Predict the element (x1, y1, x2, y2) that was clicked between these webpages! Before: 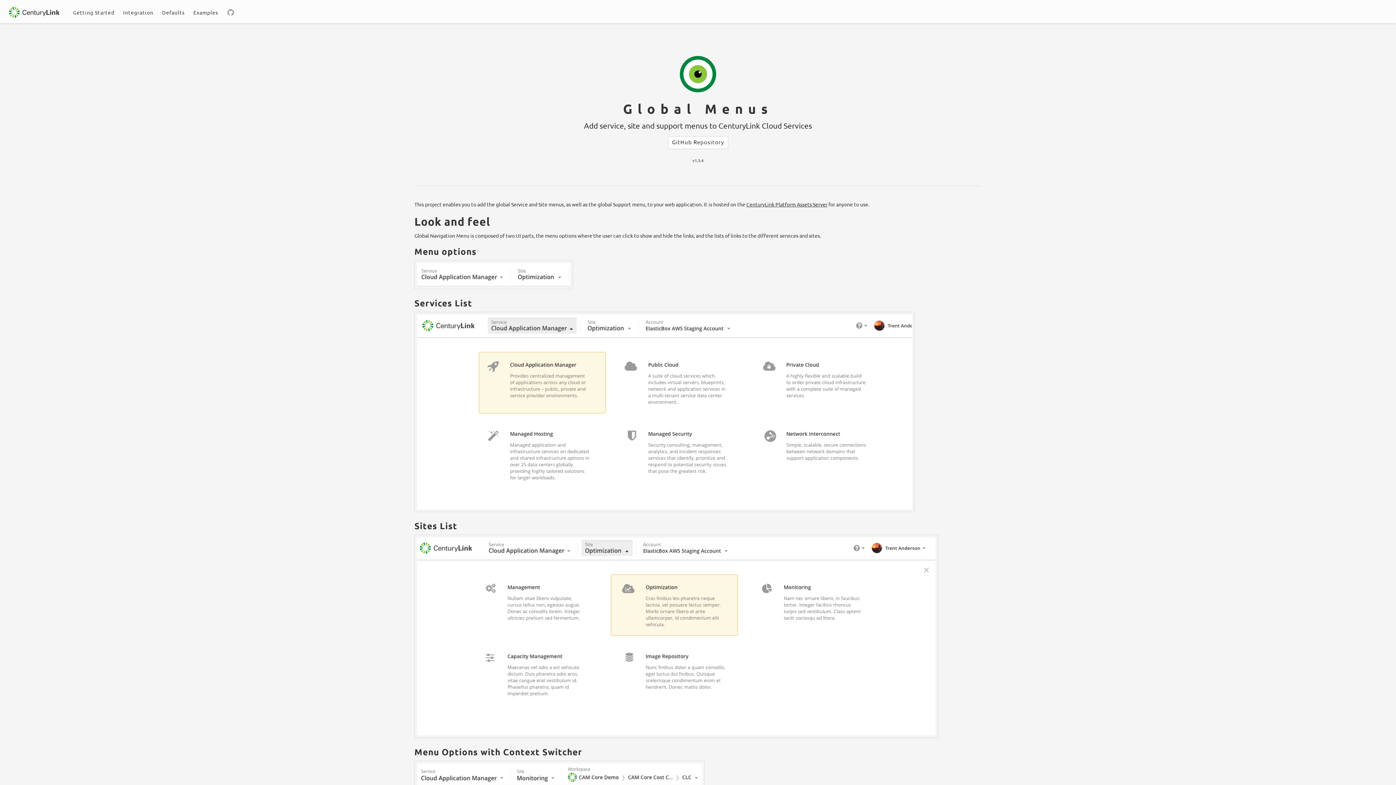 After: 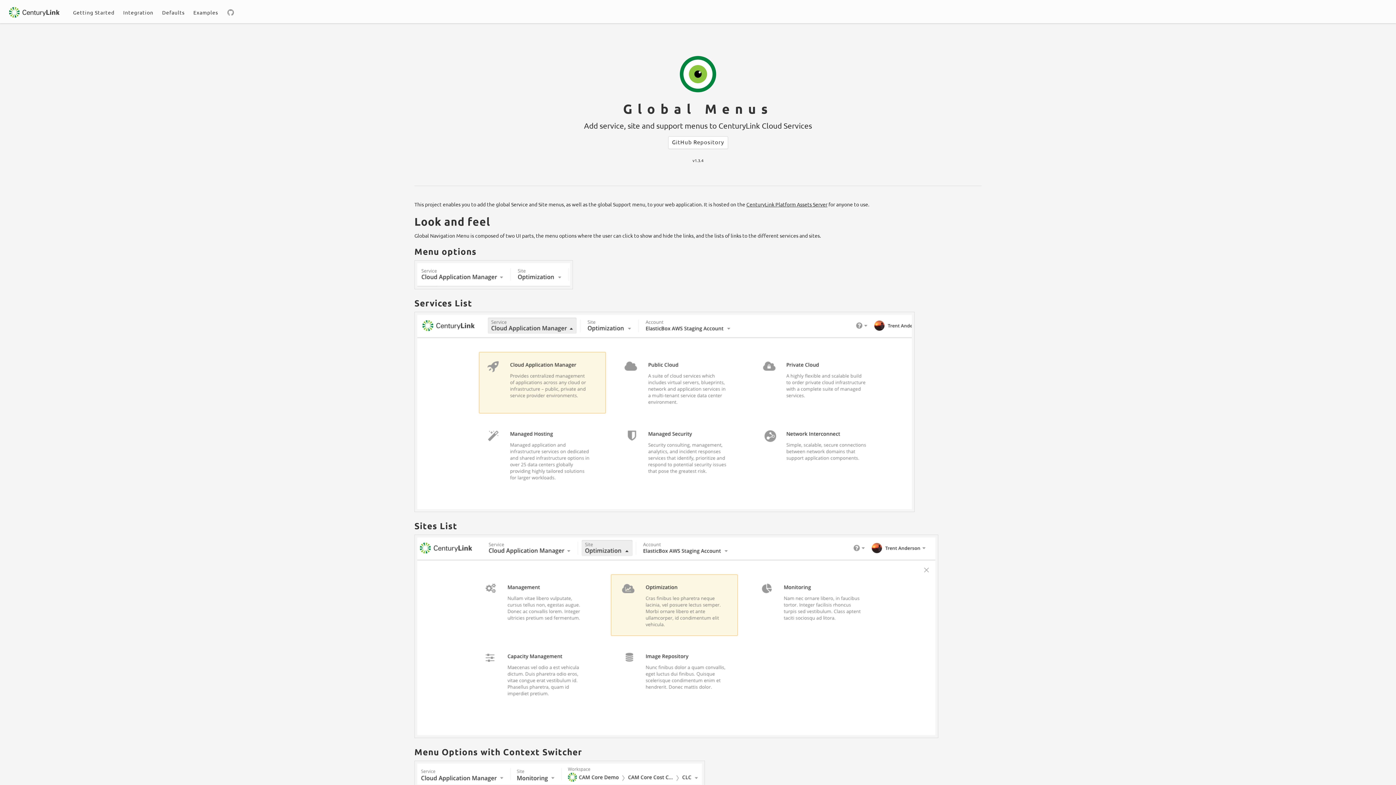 Action: label: Getting Started bbox: (68, 4, 118, 20)